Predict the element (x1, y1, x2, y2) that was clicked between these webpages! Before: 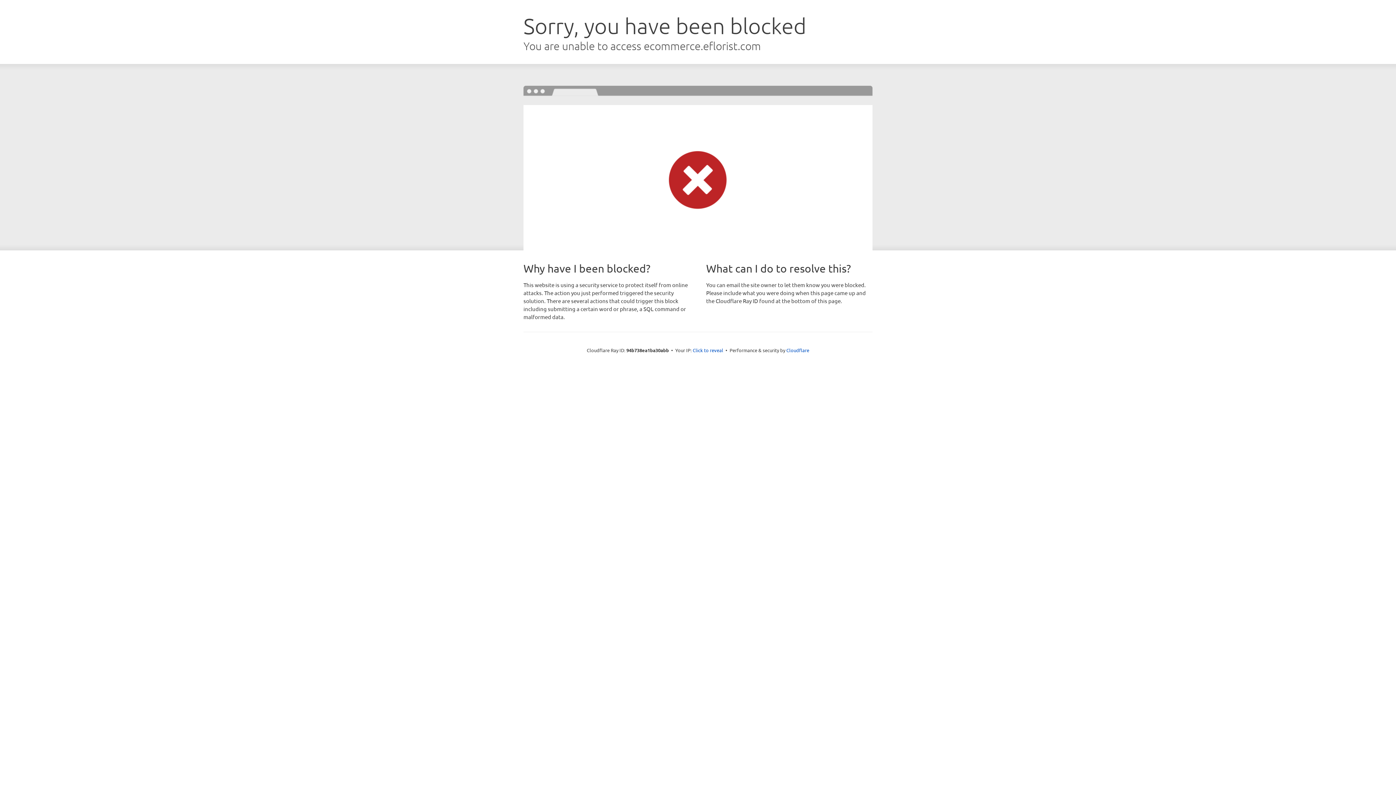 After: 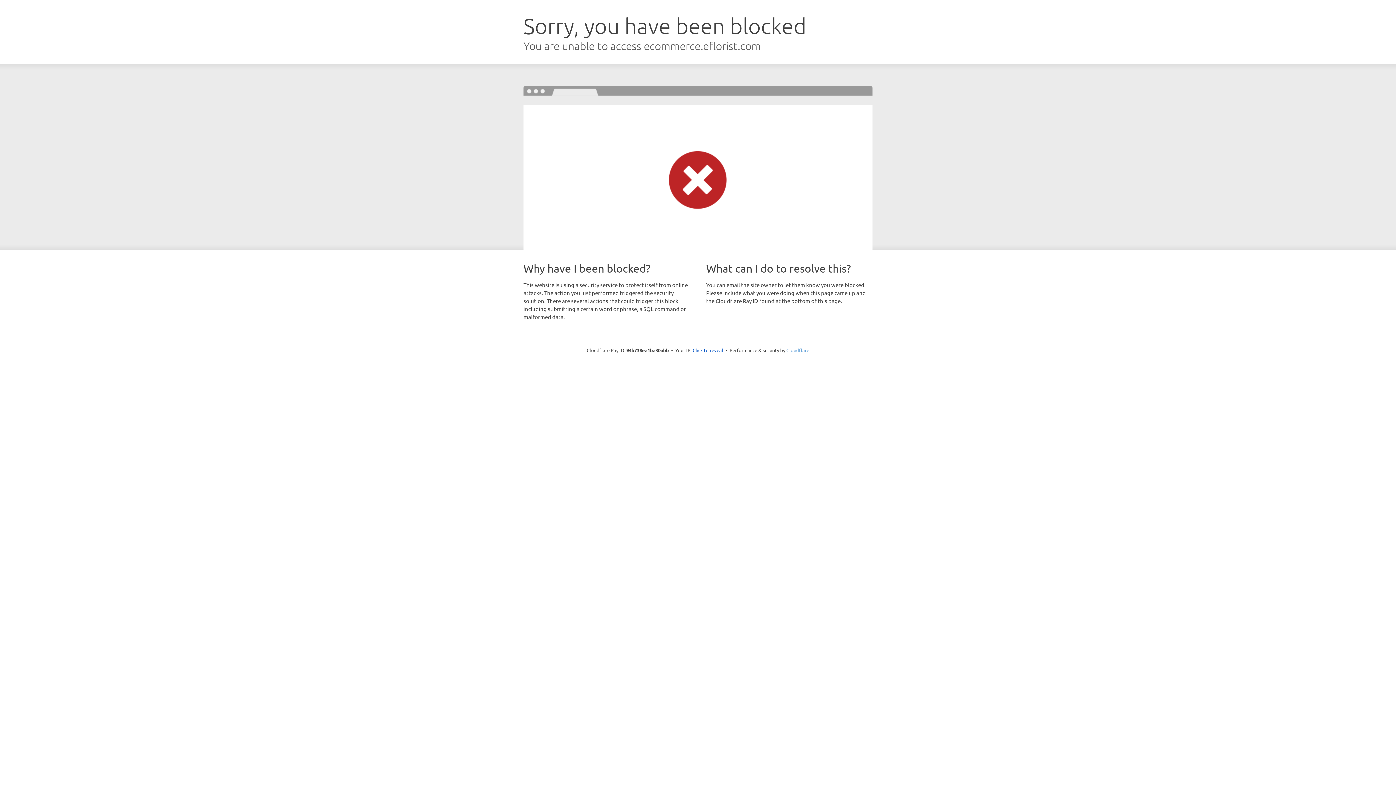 Action: bbox: (786, 347, 809, 353) label: Cloudflare